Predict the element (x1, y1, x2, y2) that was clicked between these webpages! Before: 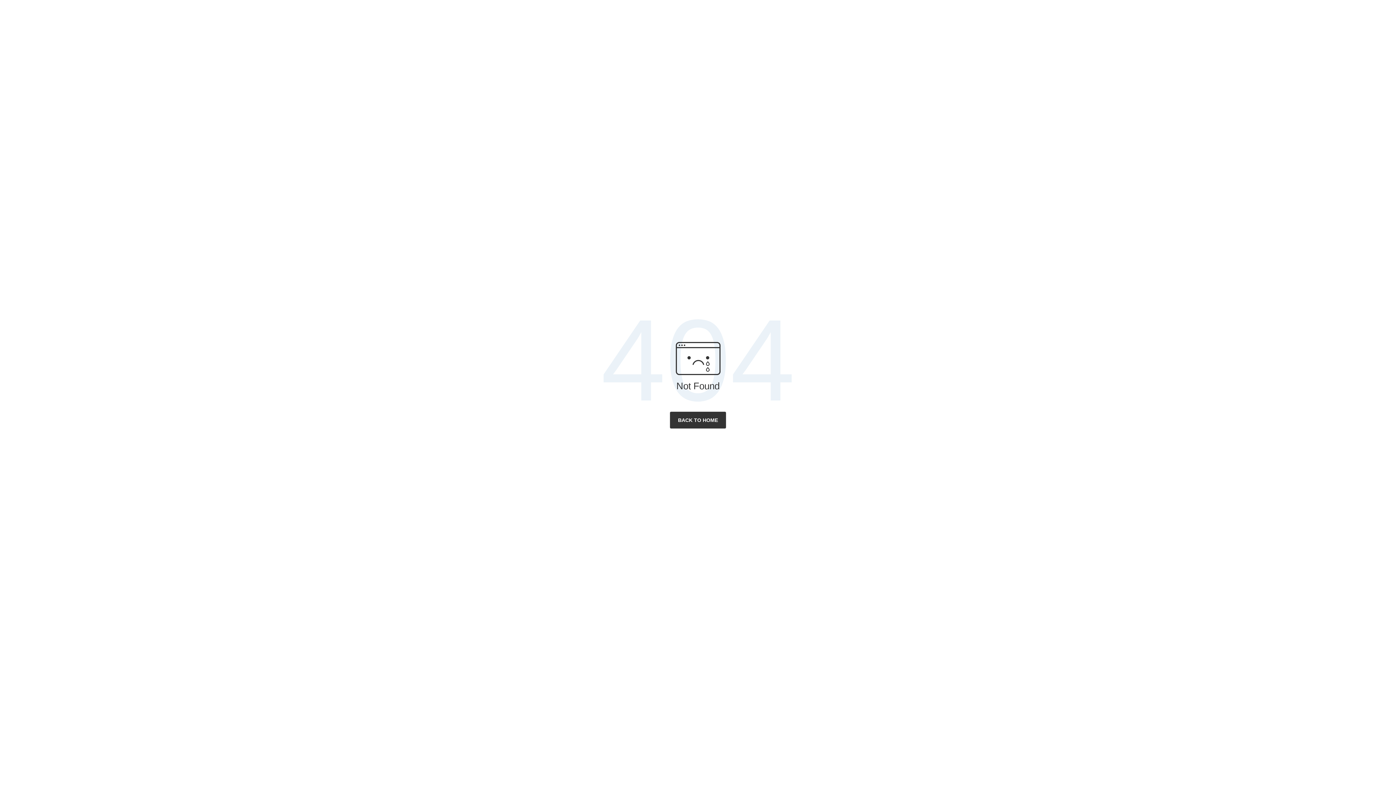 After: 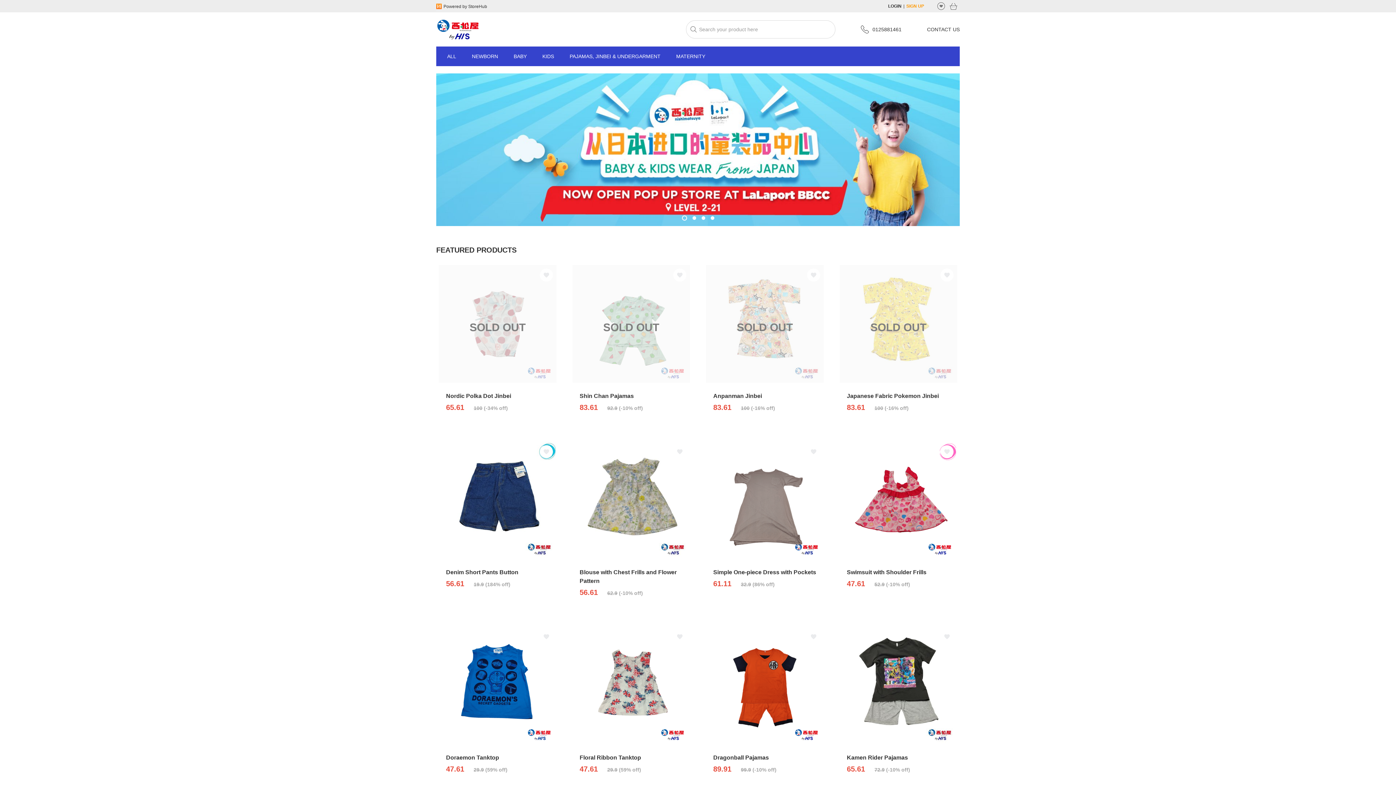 Action: bbox: (669, 411, 726, 428) label: BACK TO HOME